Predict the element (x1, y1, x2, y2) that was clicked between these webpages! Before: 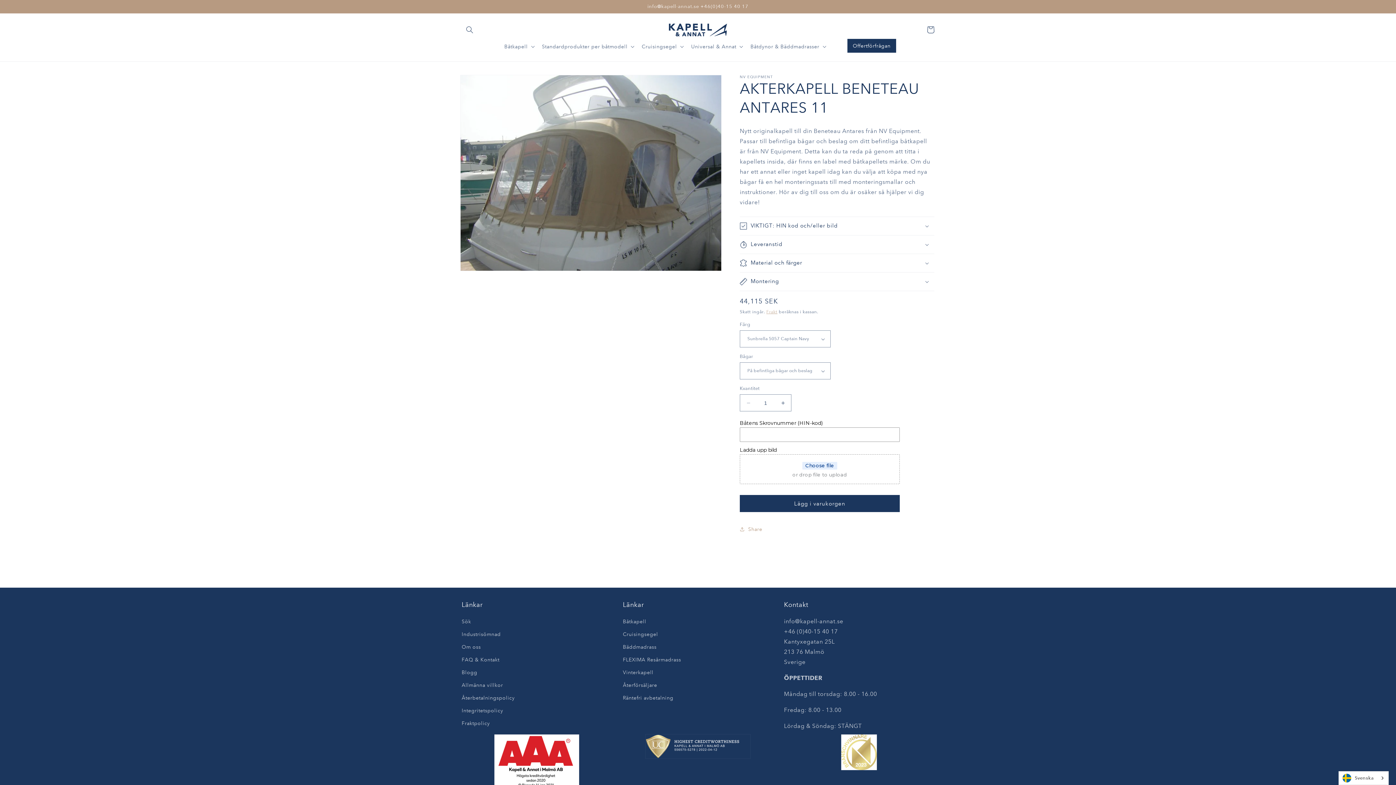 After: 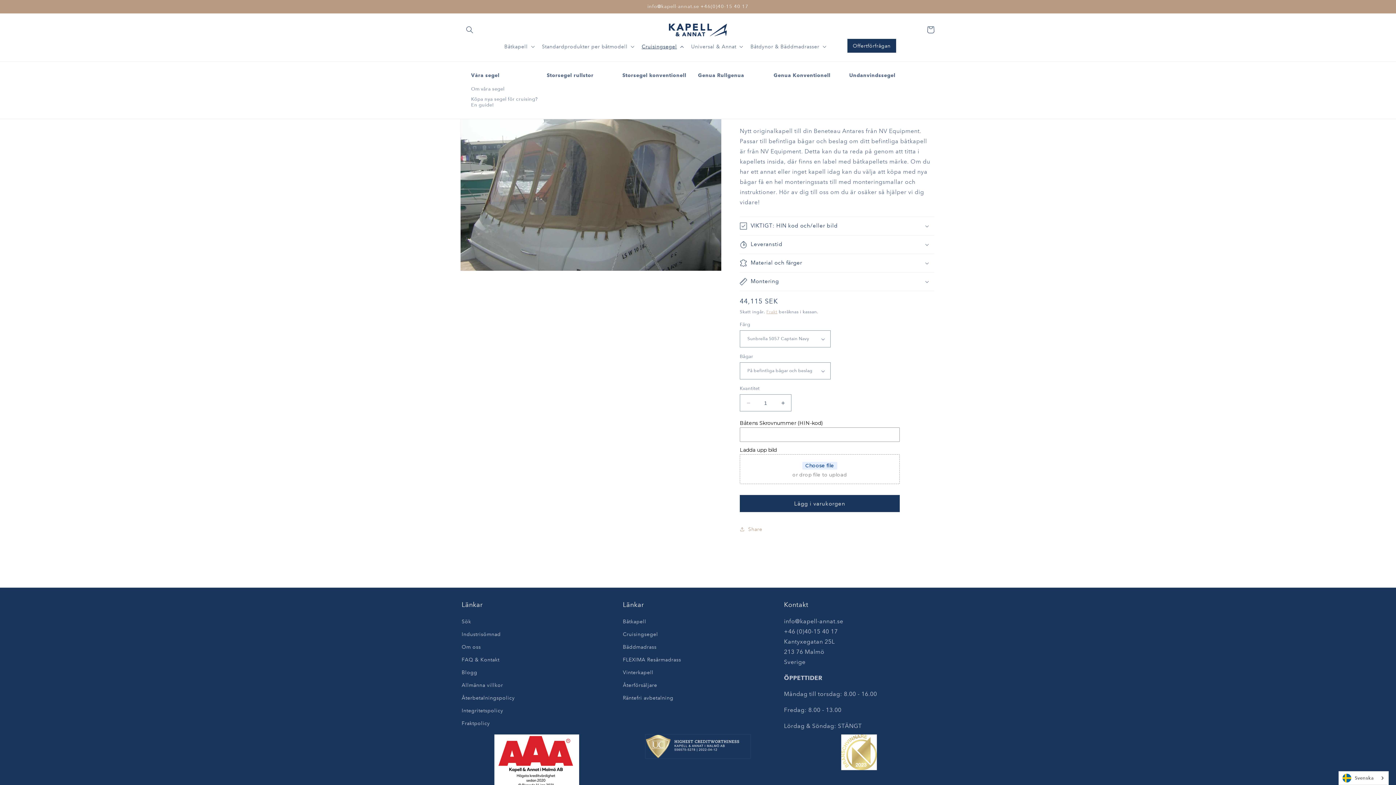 Action: bbox: (637, 39, 686, 54) label: Cruisingsegel